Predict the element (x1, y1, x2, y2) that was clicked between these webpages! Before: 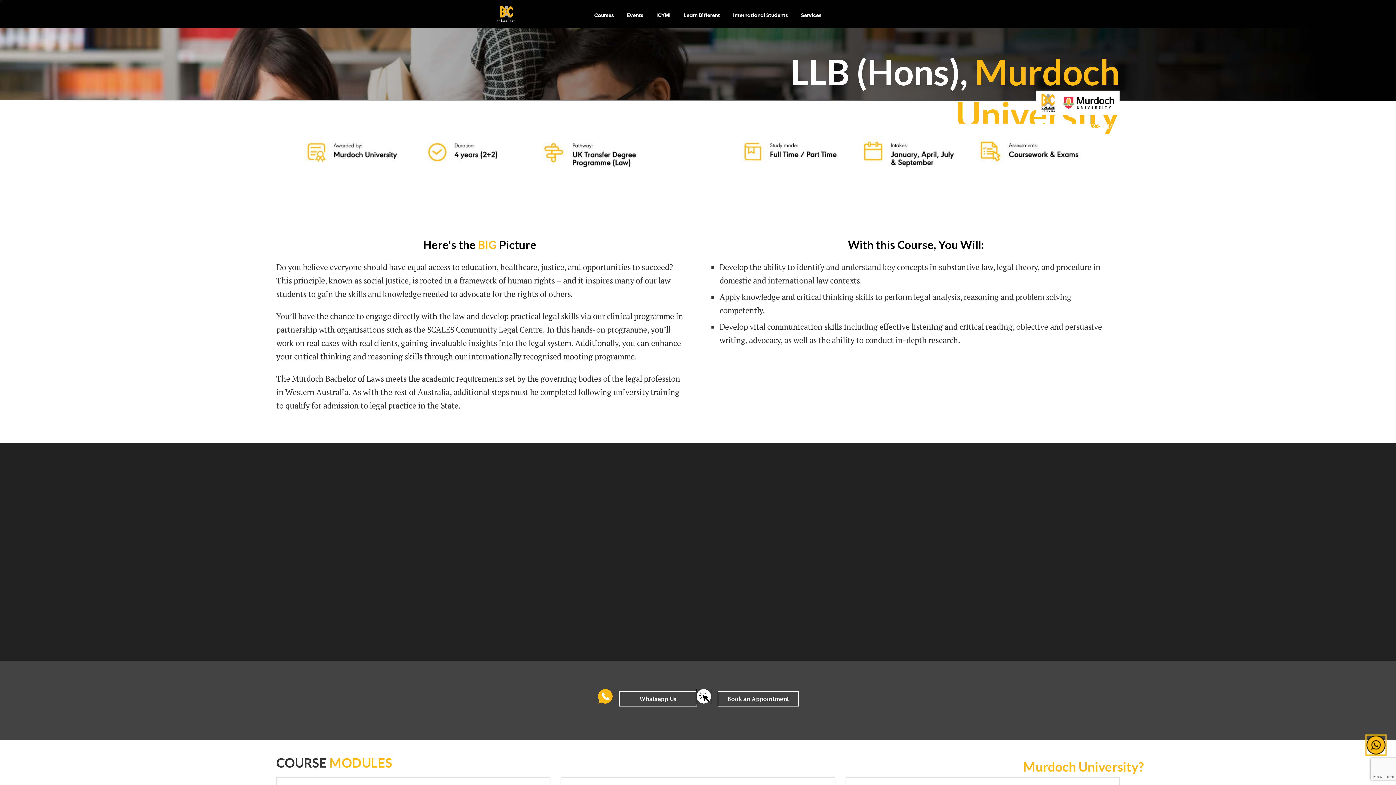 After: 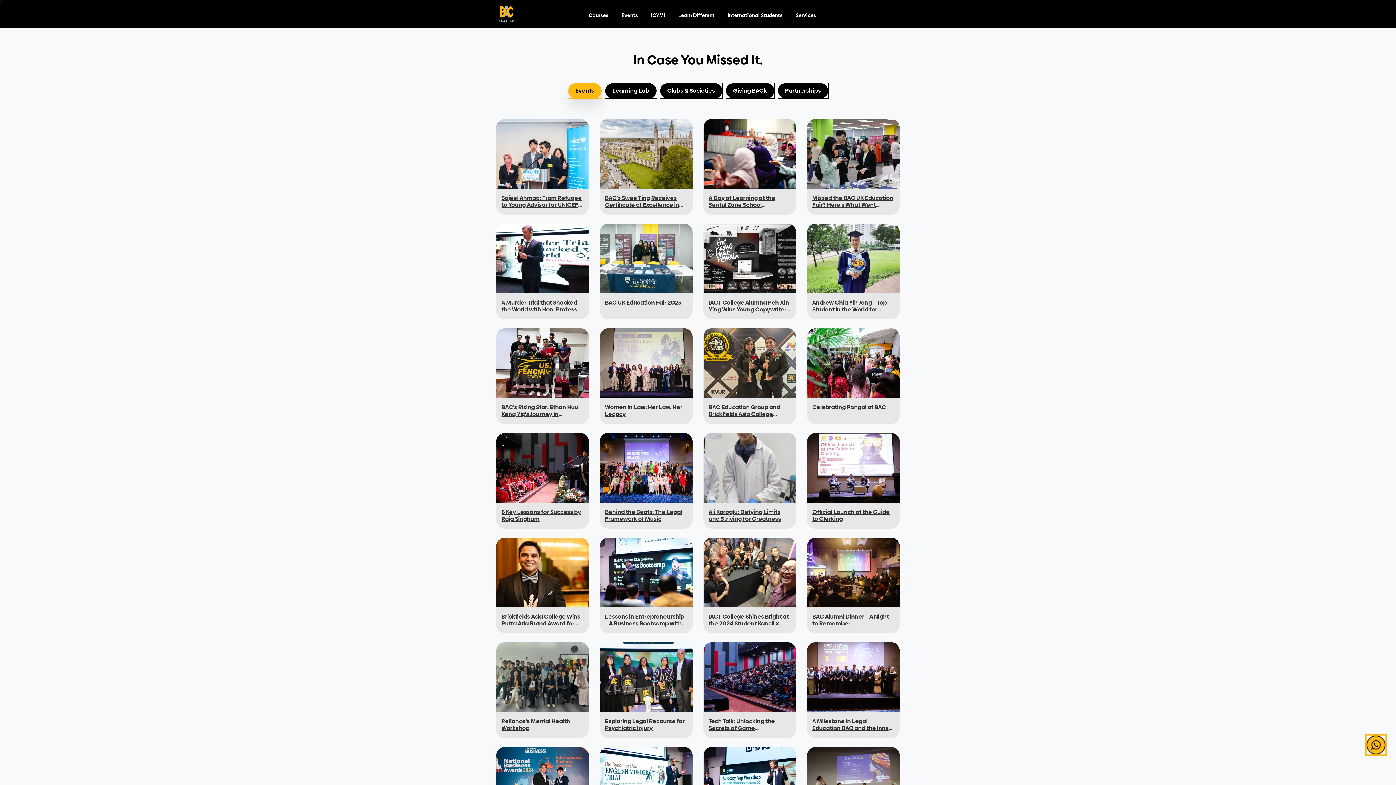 Action: label: ICYMI bbox: (653, 3, 673, 24)